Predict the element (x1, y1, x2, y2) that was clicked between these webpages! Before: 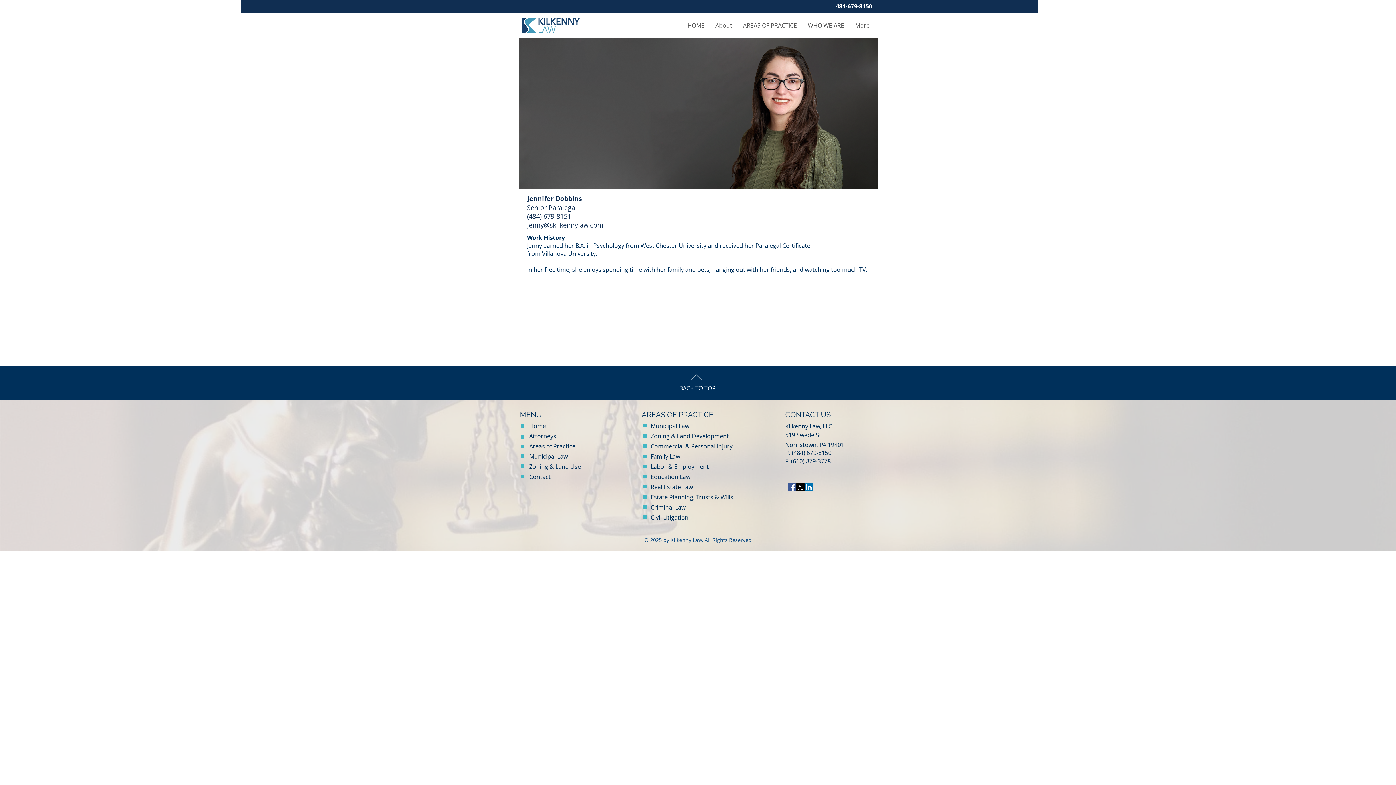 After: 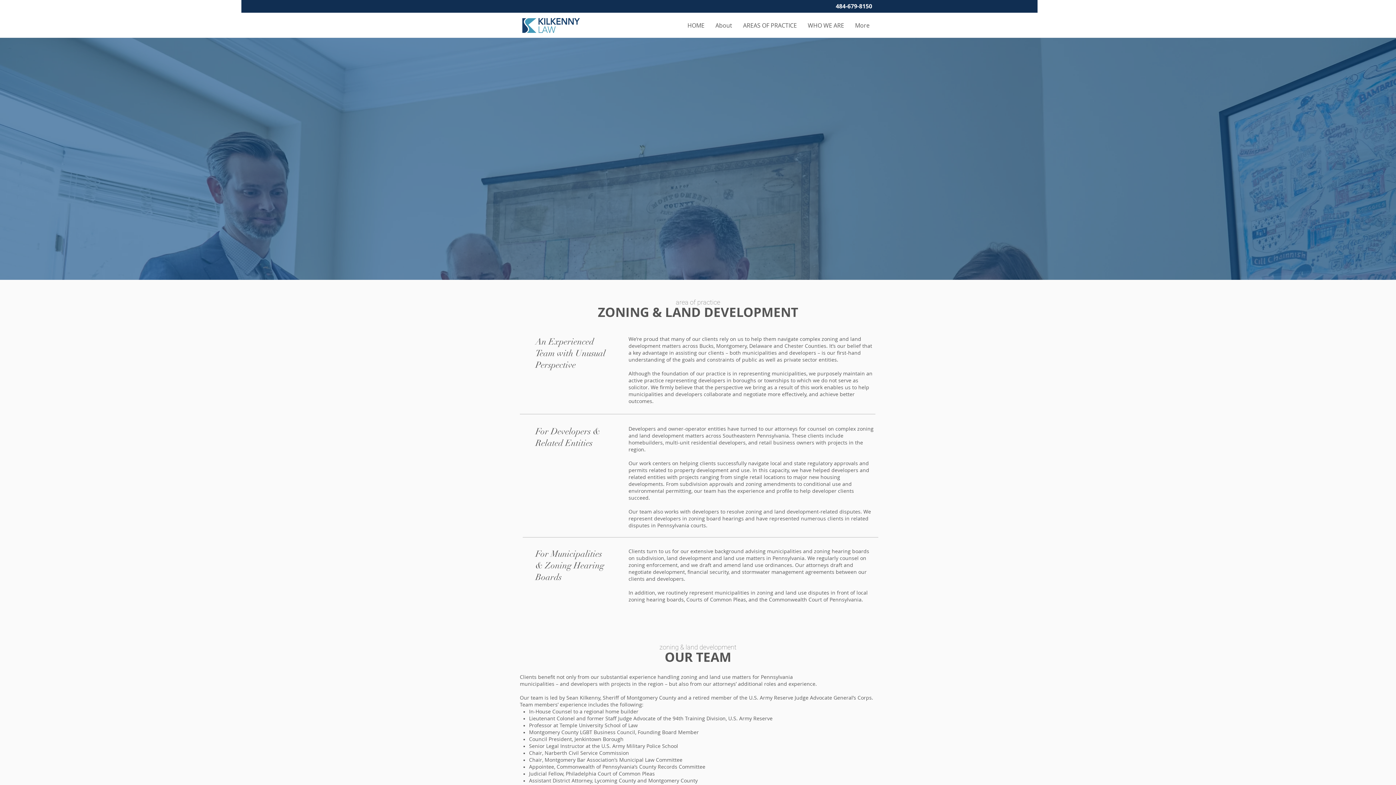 Action: label: Zoning & Land Development bbox: (650, 432, 729, 440)